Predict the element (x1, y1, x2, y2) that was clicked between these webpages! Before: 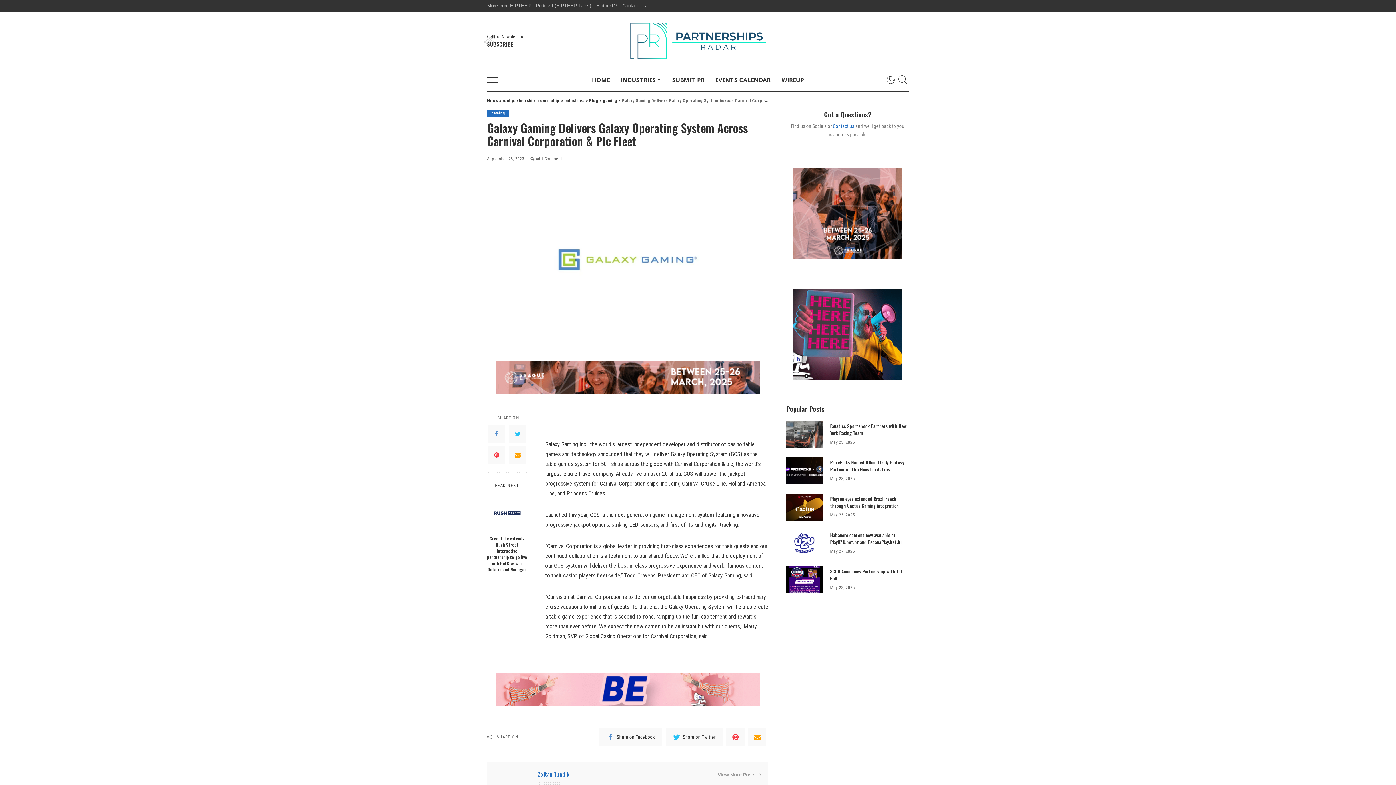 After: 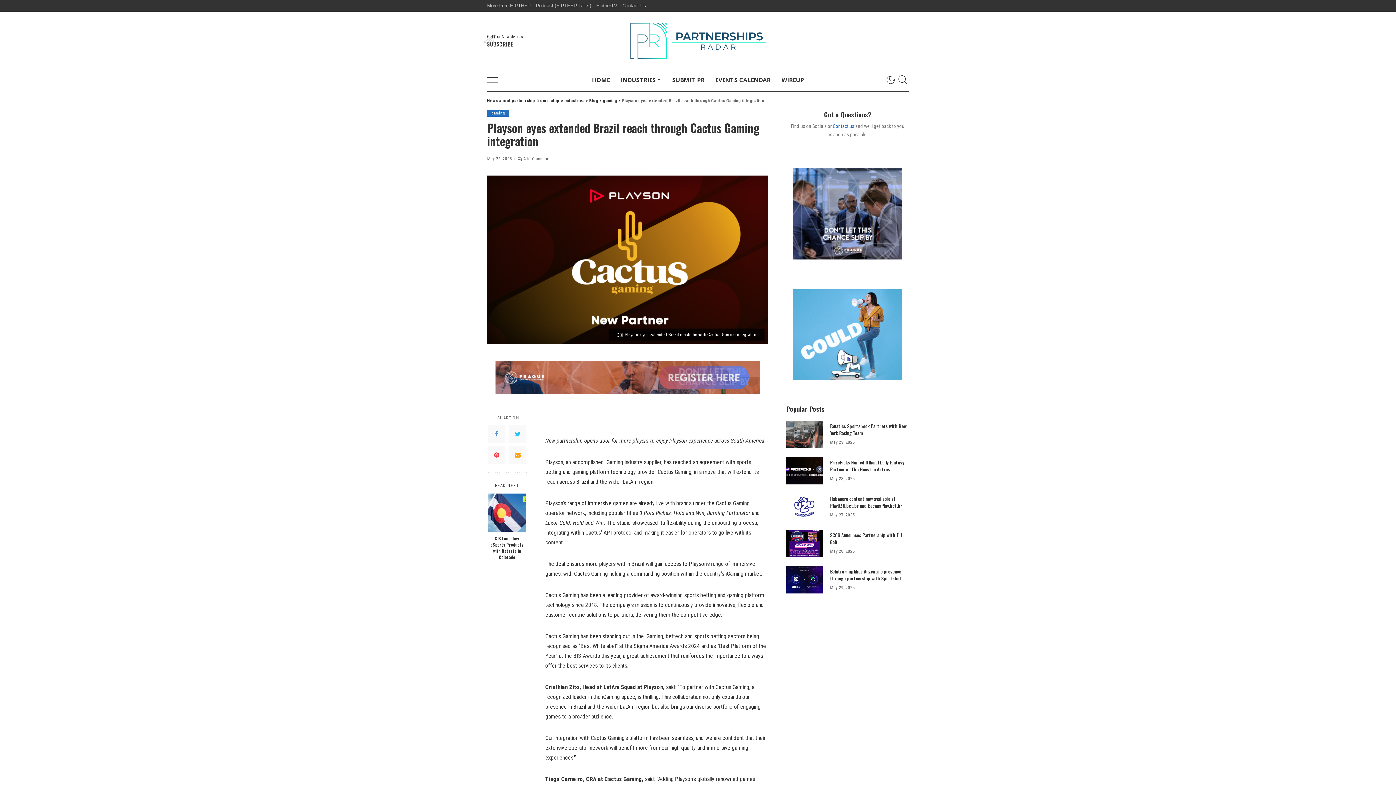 Action: label: Playson eyes extended Brazil reach through Cactus Gaming integration bbox: (786, 493, 823, 521)